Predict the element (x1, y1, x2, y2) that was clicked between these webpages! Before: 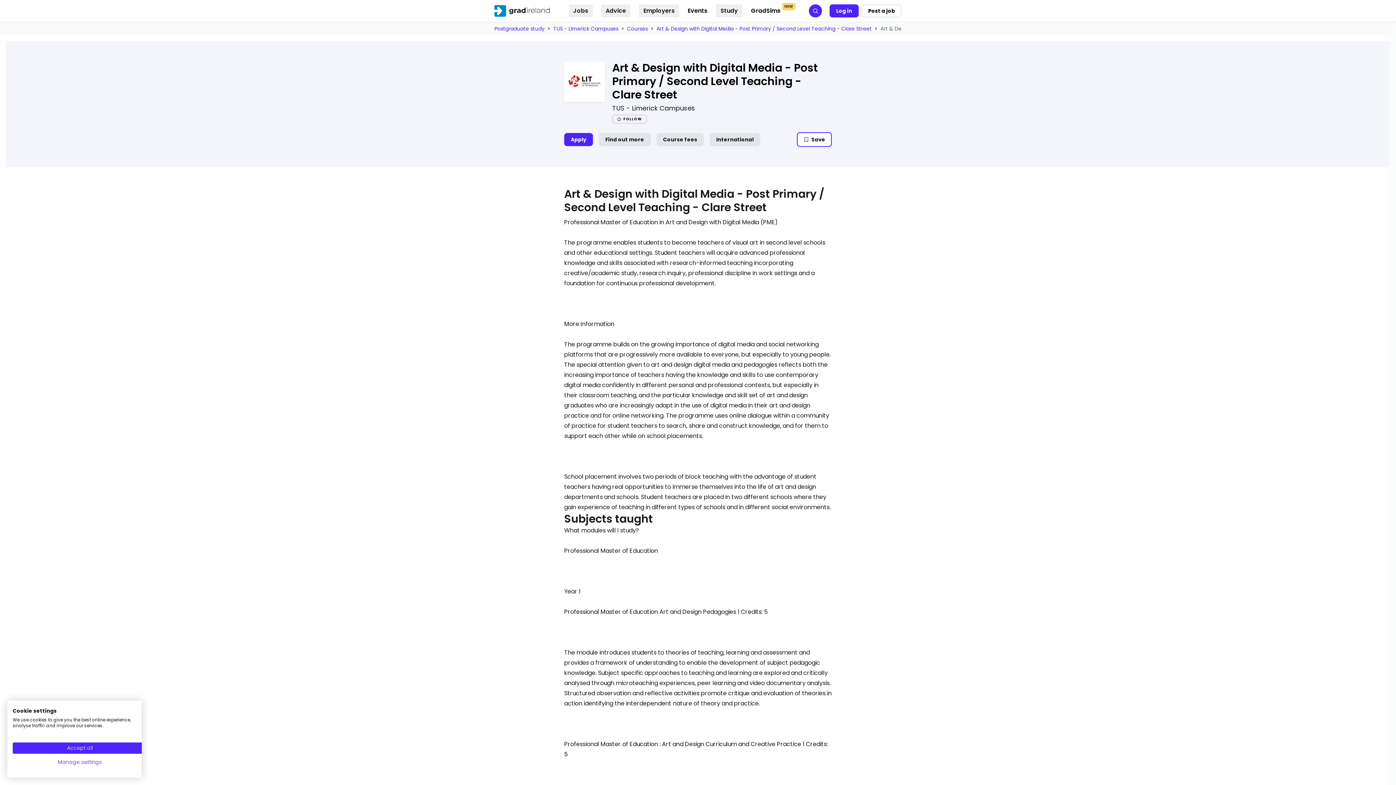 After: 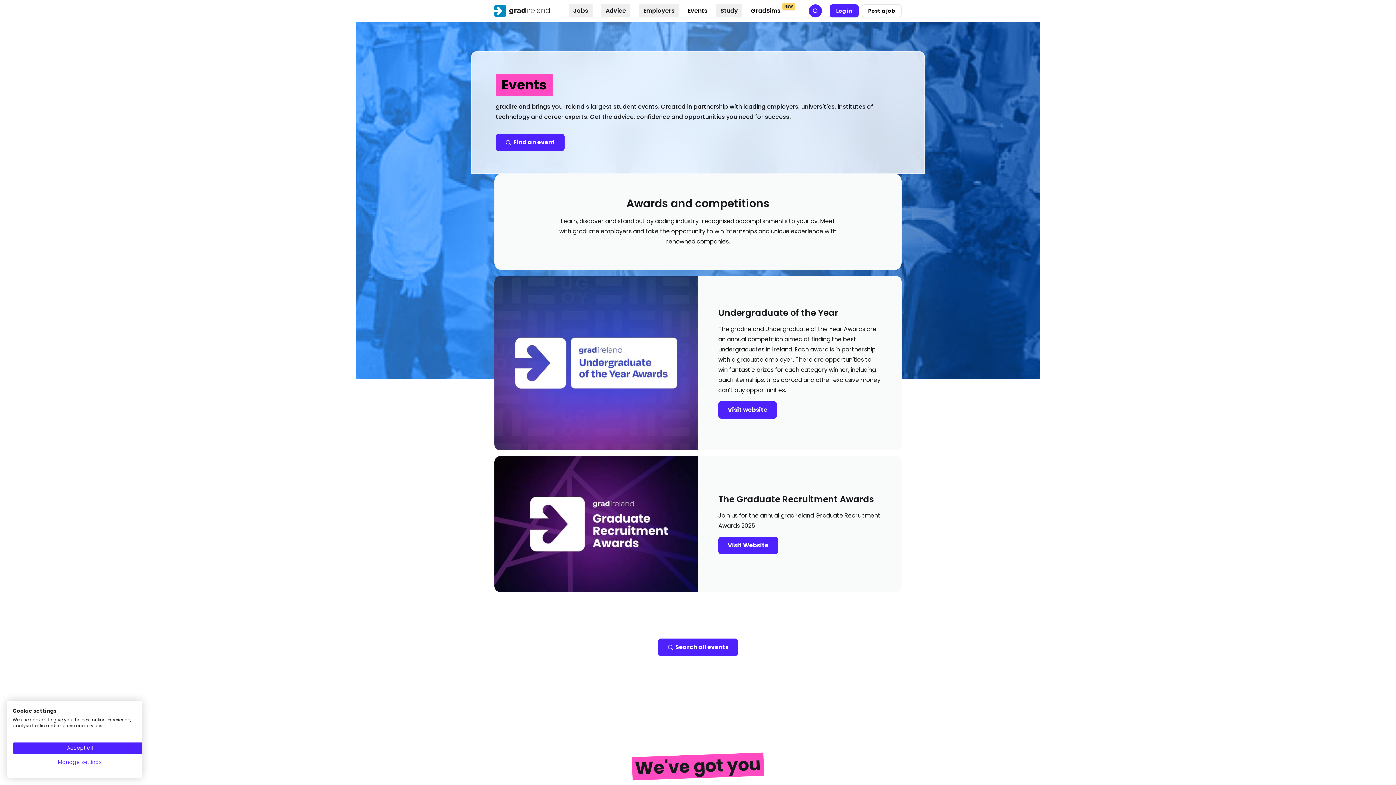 Action: label: Events bbox: (687, 5, 707, 16)